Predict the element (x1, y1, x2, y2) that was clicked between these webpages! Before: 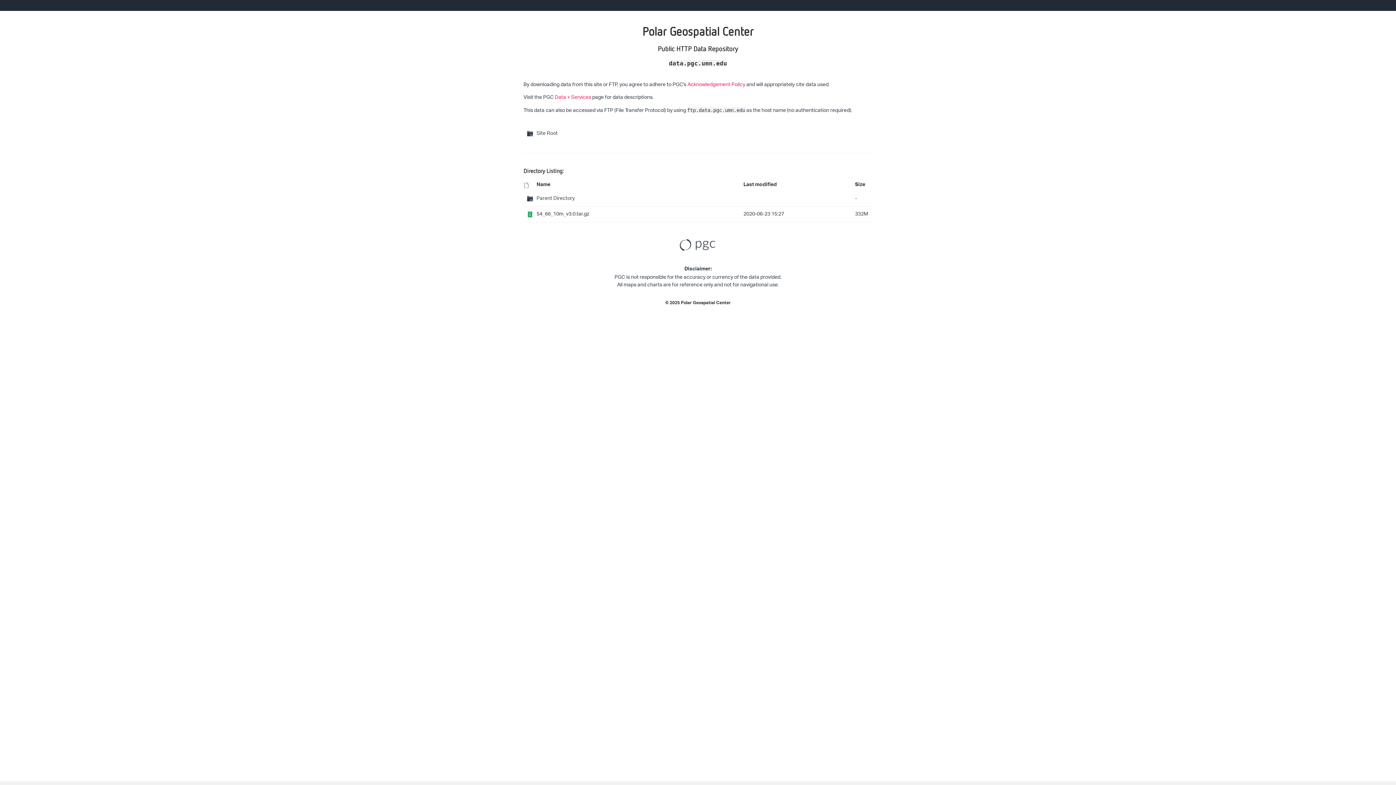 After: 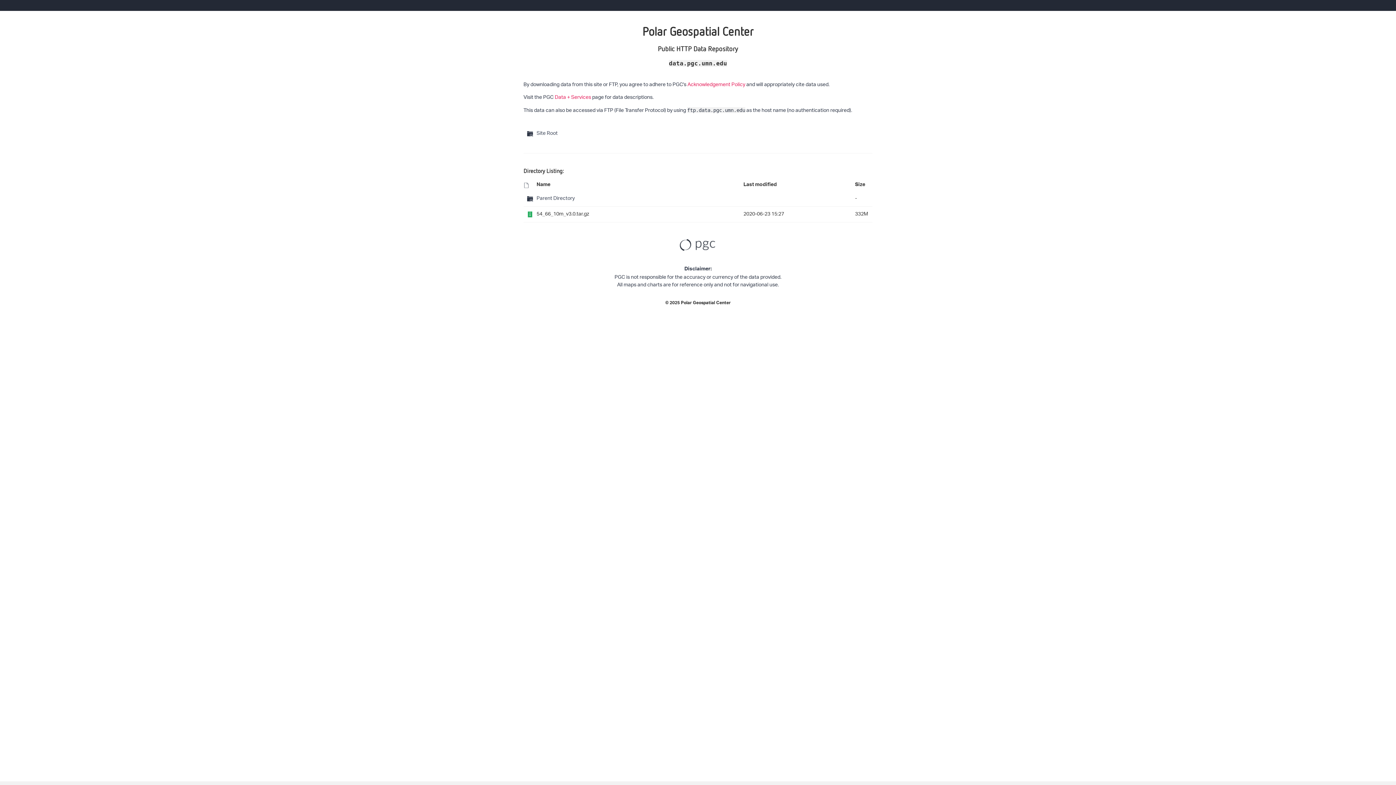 Action: label: Polar Geospatial Center bbox: (681, 299, 730, 308)